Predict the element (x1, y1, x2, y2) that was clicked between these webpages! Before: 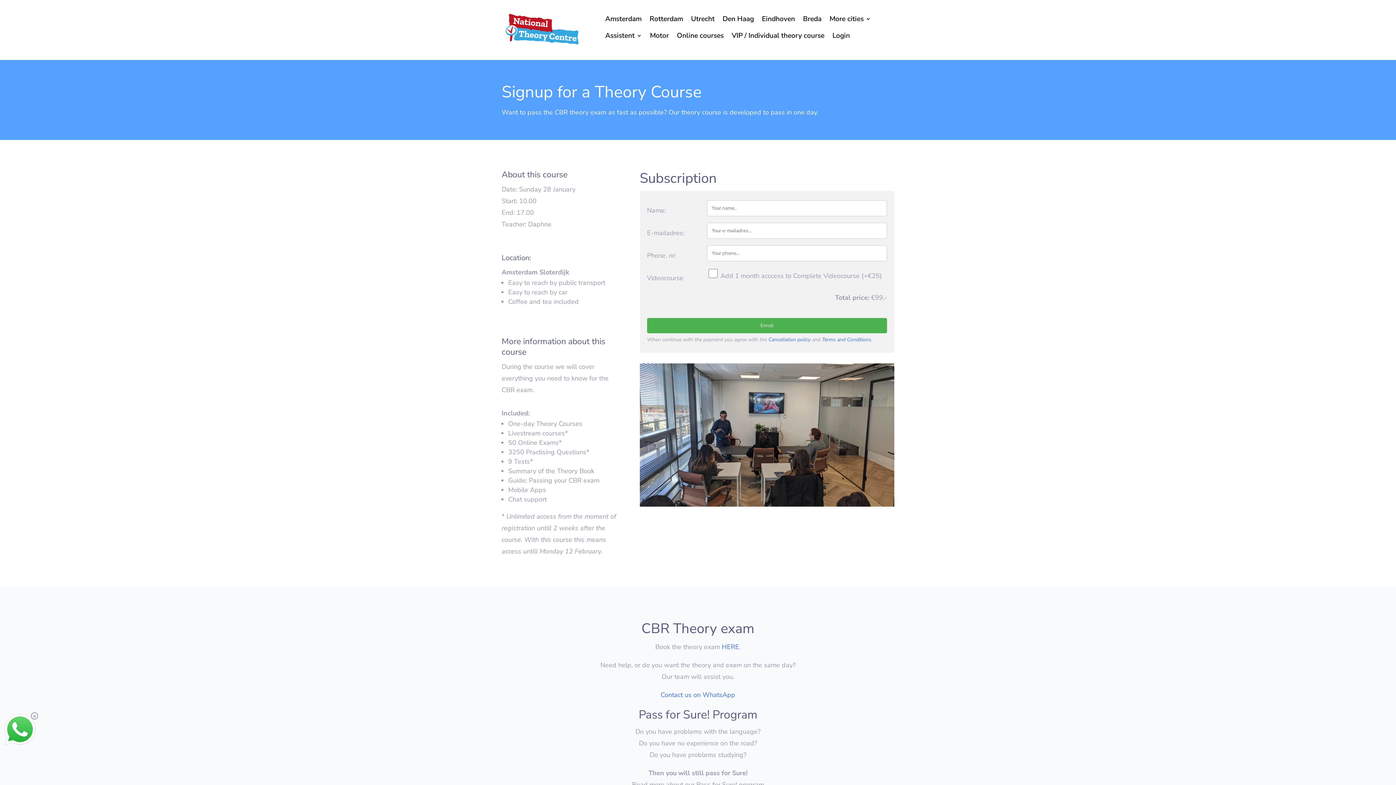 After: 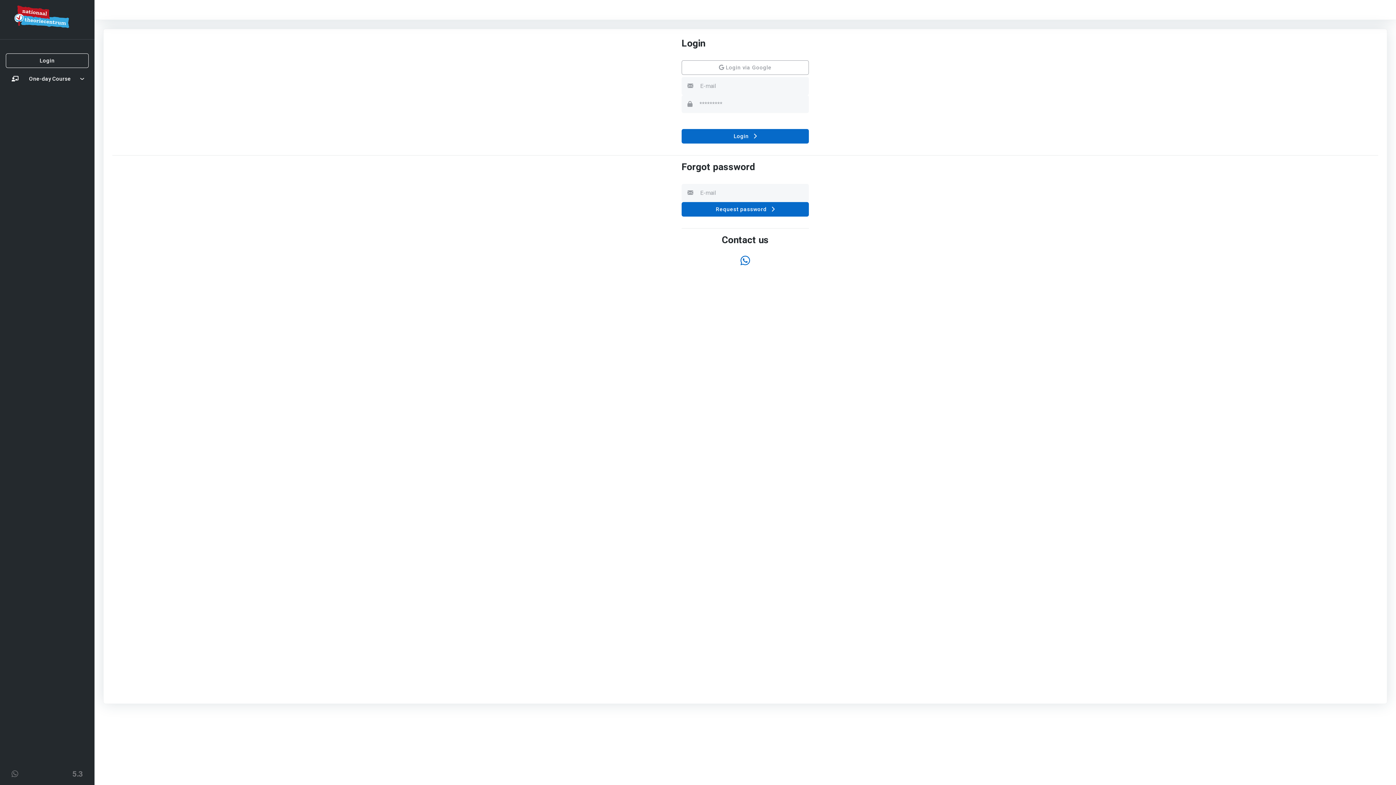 Action: bbox: (832, 30, 850, 44) label: Login